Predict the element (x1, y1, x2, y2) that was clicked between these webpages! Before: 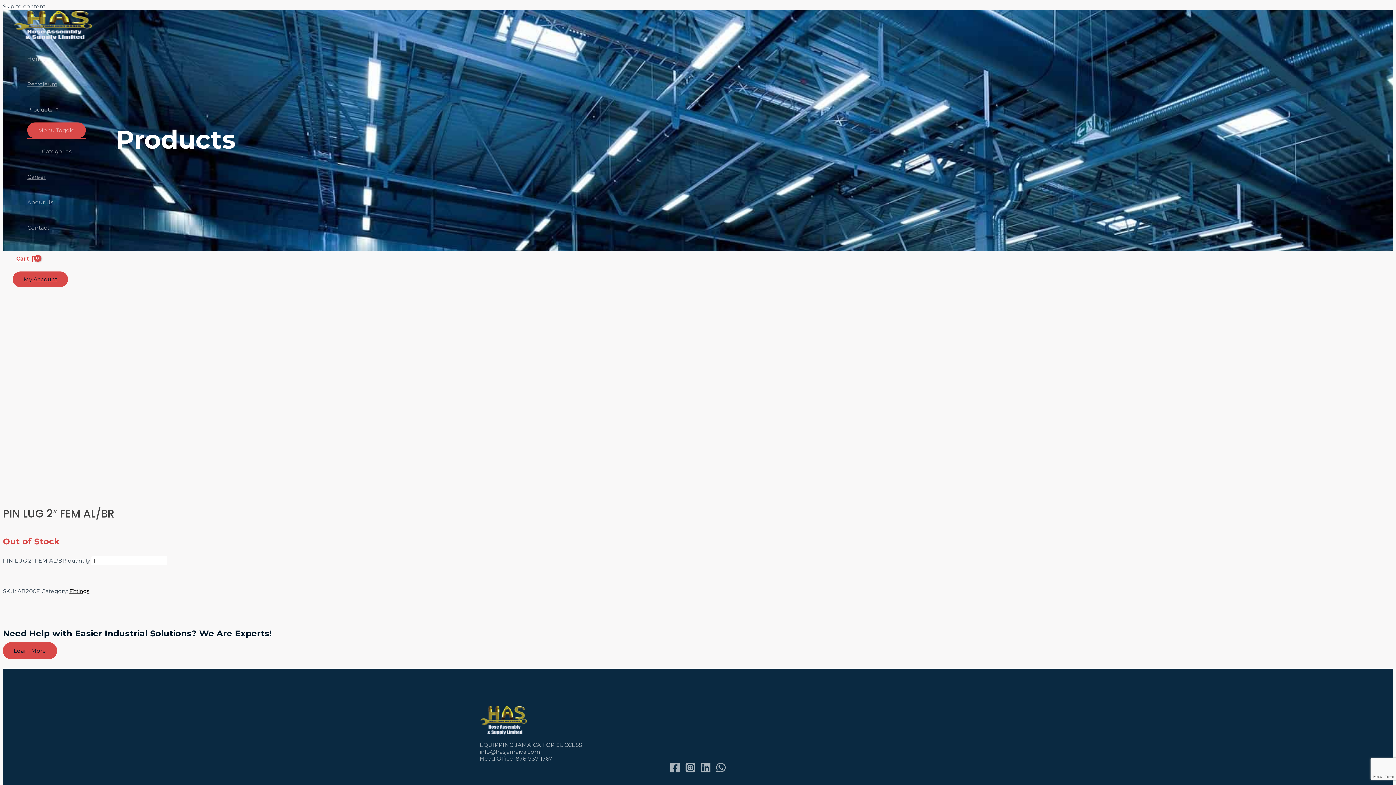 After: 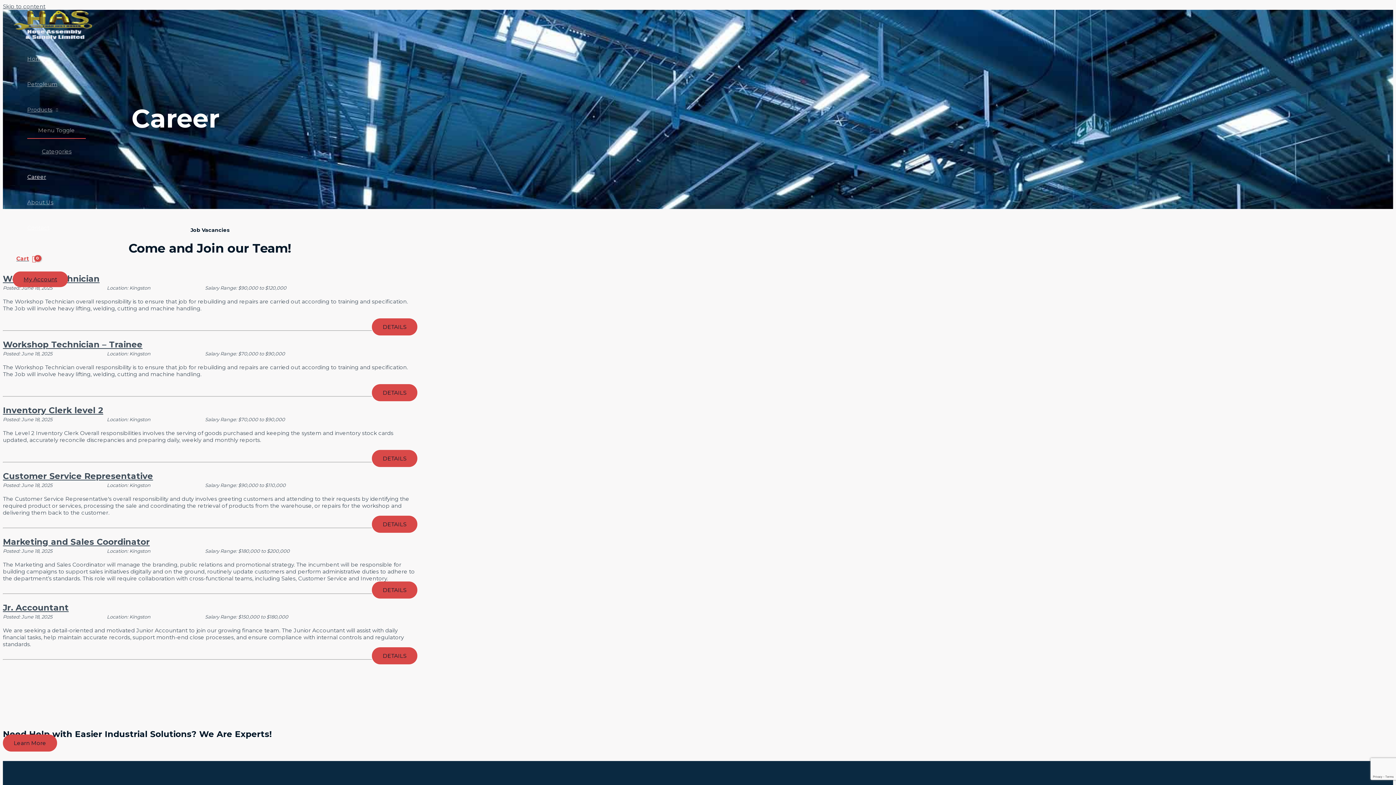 Action: label: Career bbox: (27, 164, 85, 189)